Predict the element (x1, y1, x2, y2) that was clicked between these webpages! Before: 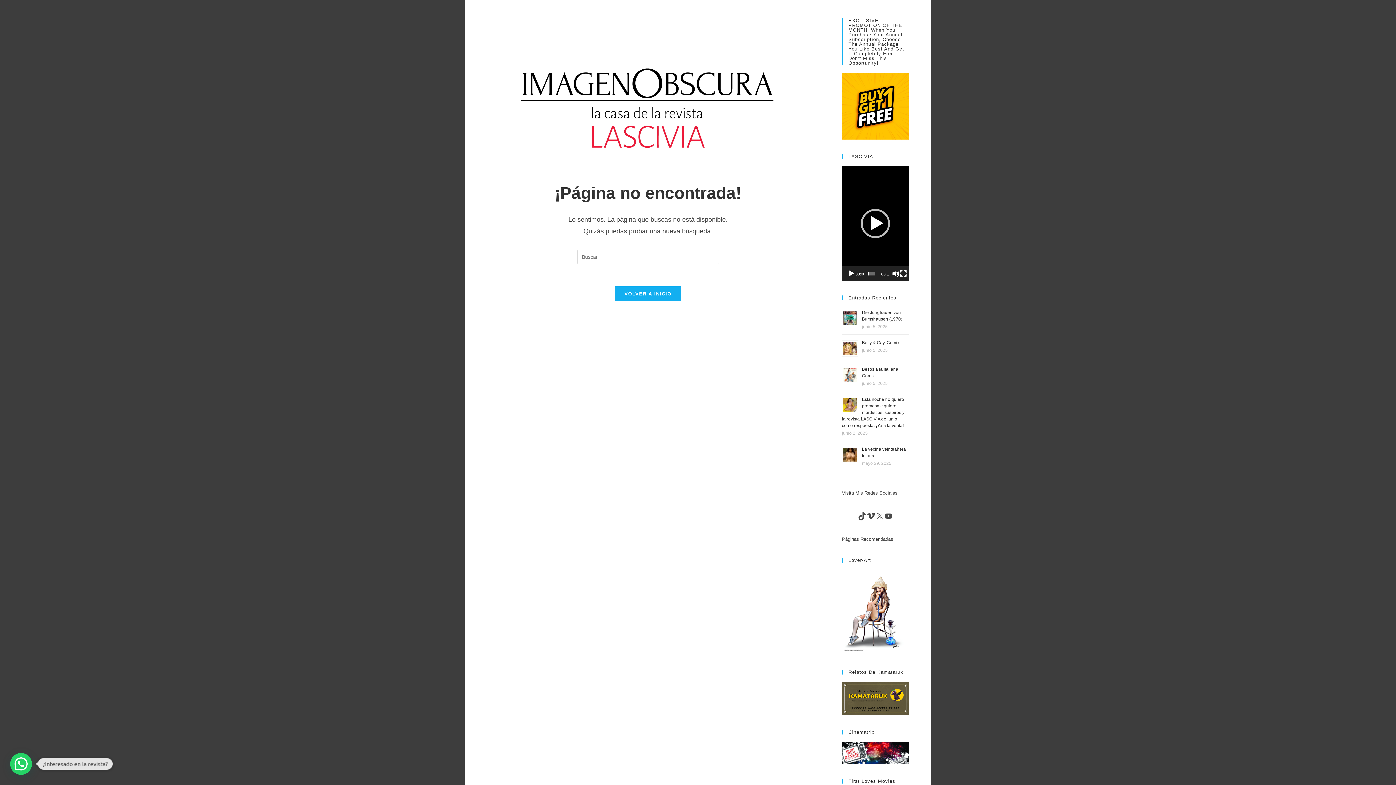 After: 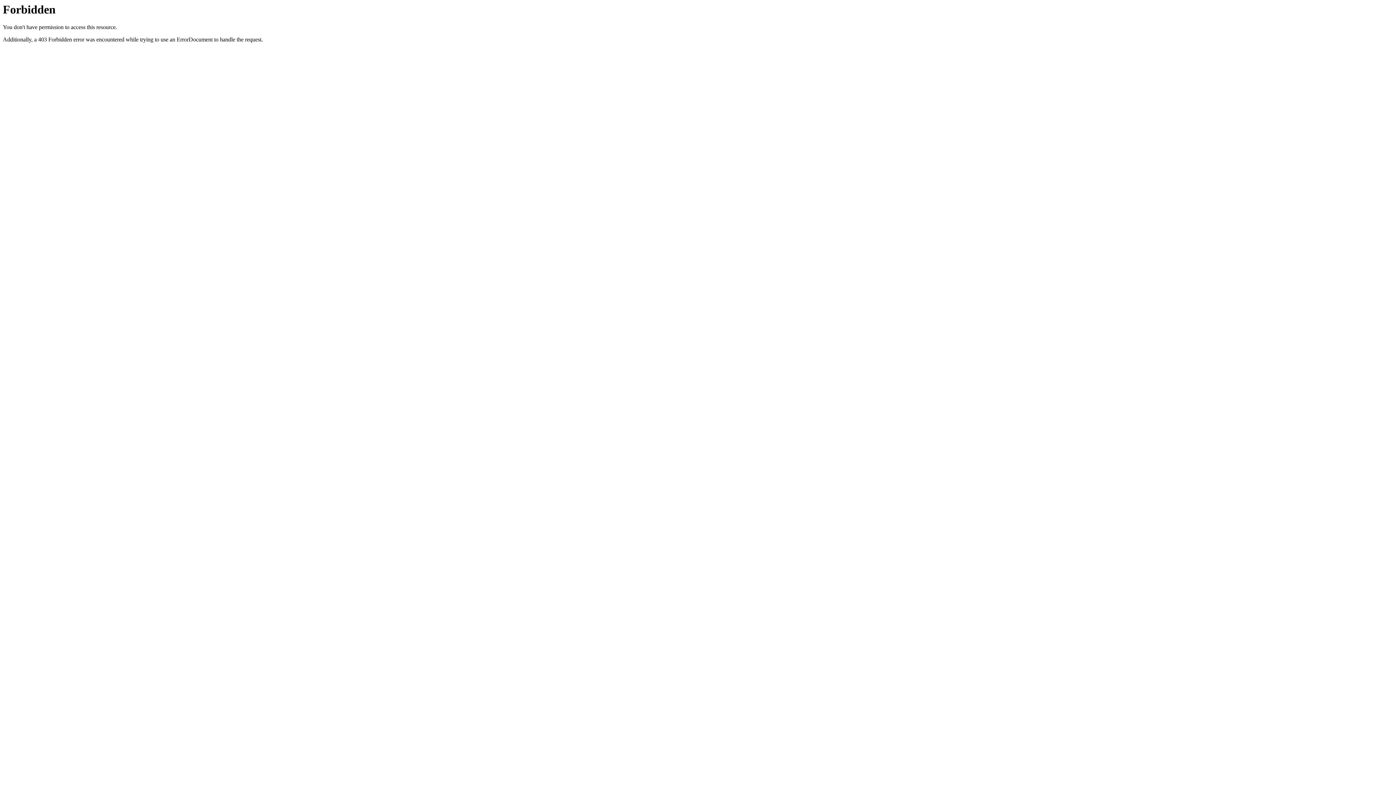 Action: bbox: (842, 609, 909, 615)